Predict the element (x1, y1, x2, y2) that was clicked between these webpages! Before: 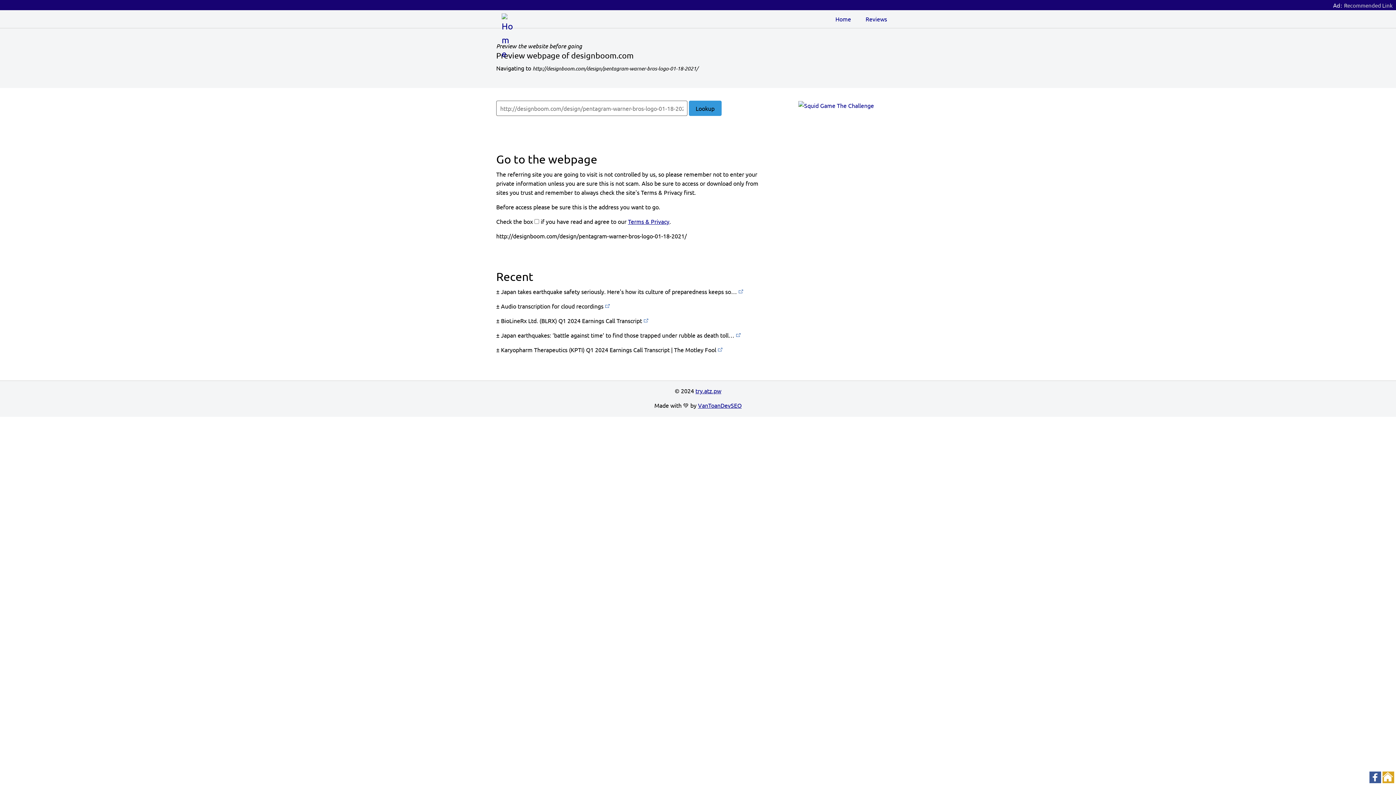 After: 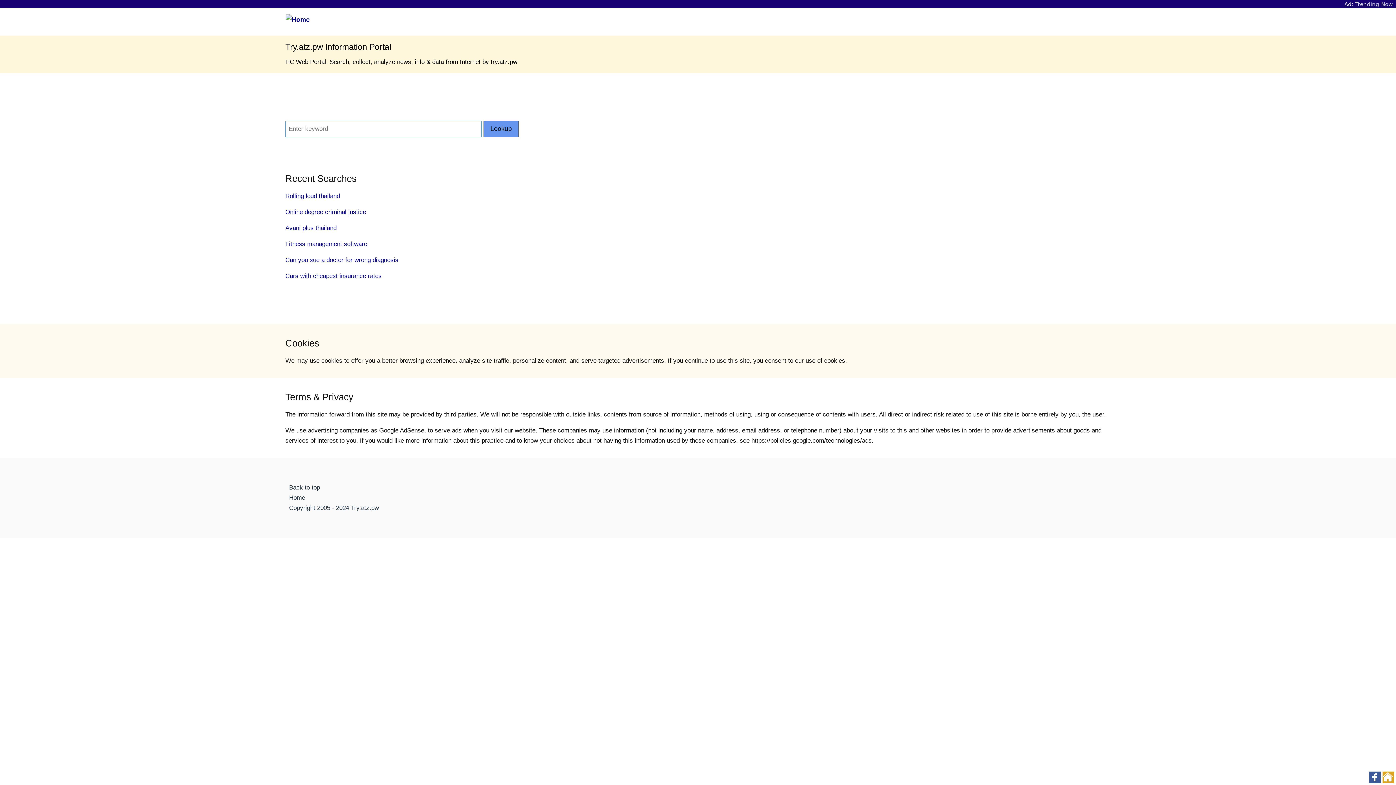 Action: bbox: (501, 10, 513, 28)